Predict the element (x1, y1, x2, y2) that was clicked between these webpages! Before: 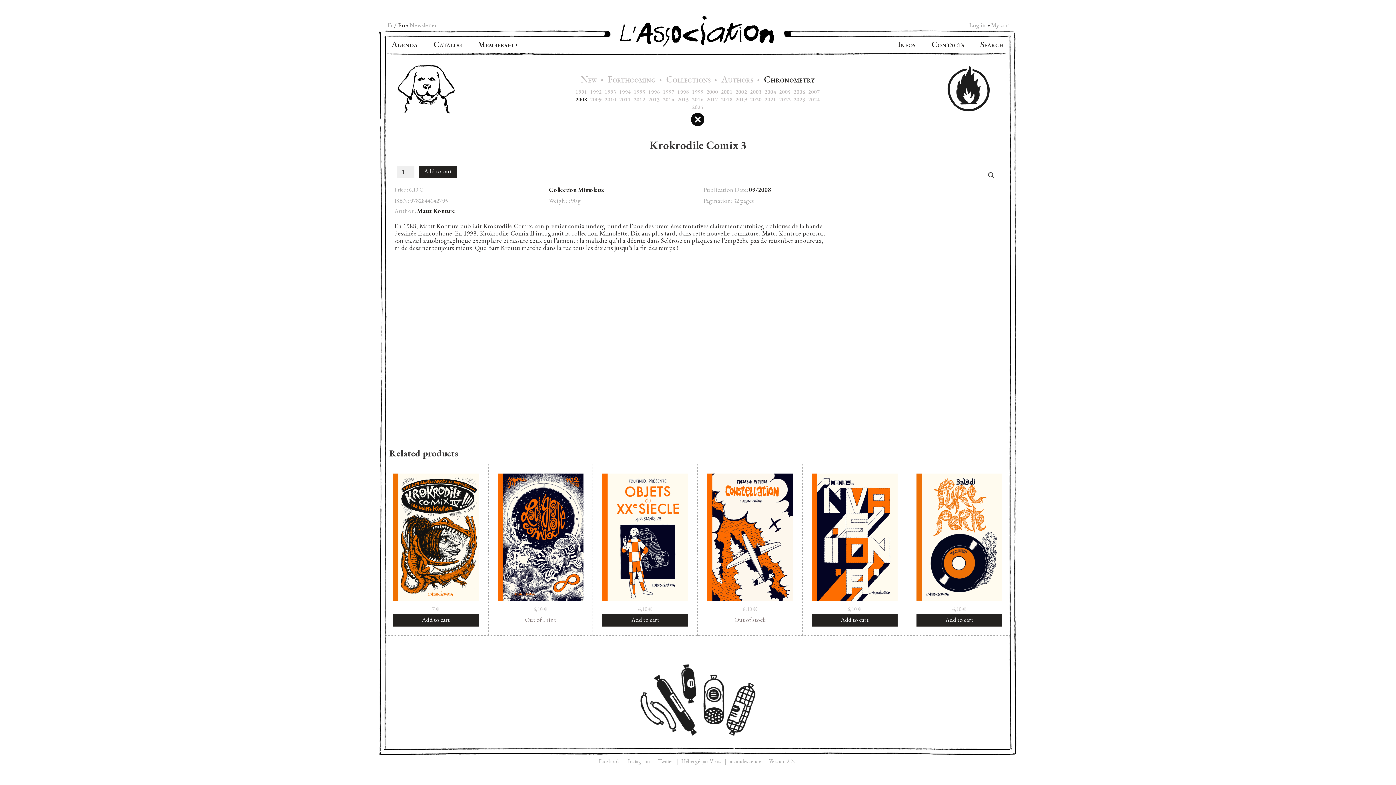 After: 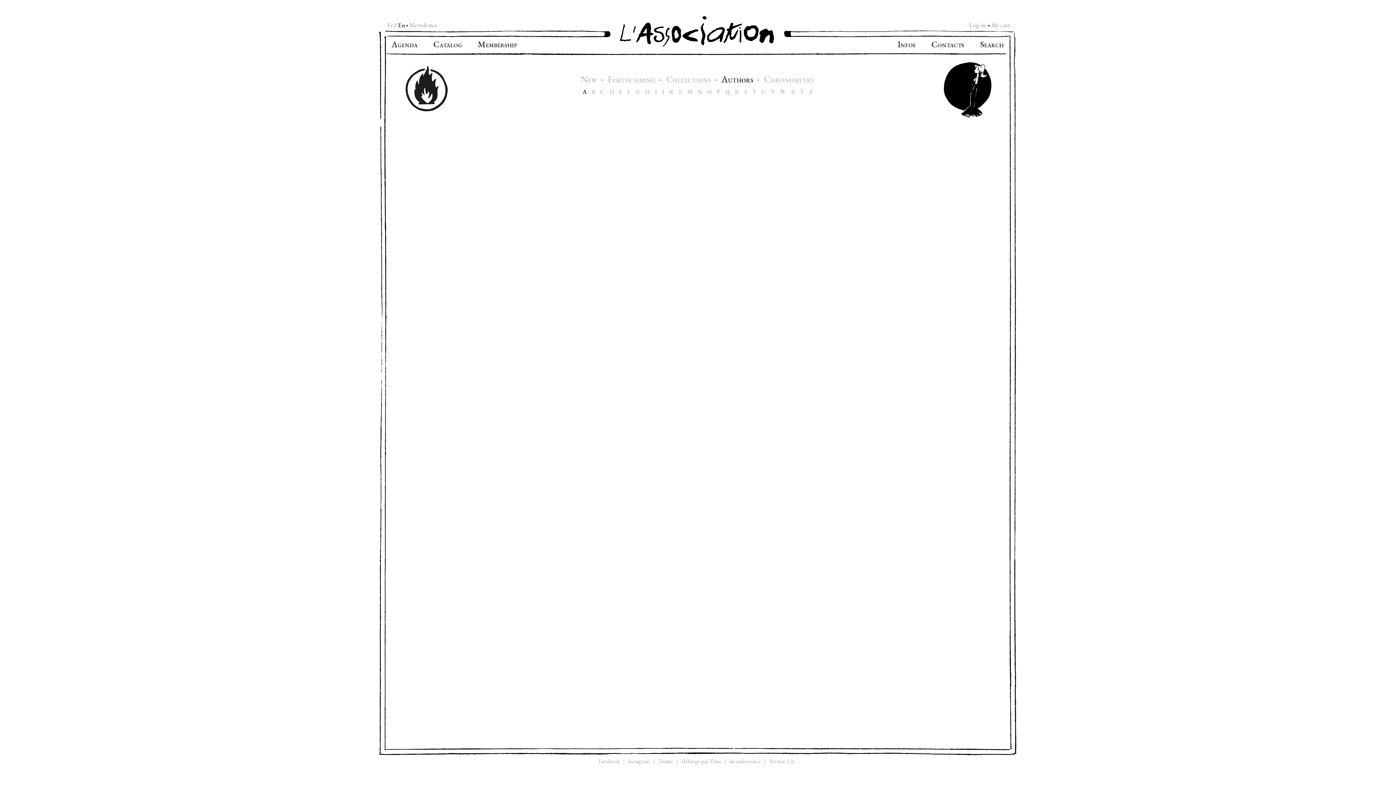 Action: bbox: (721, 76, 755, 84) label: AUTHORS 